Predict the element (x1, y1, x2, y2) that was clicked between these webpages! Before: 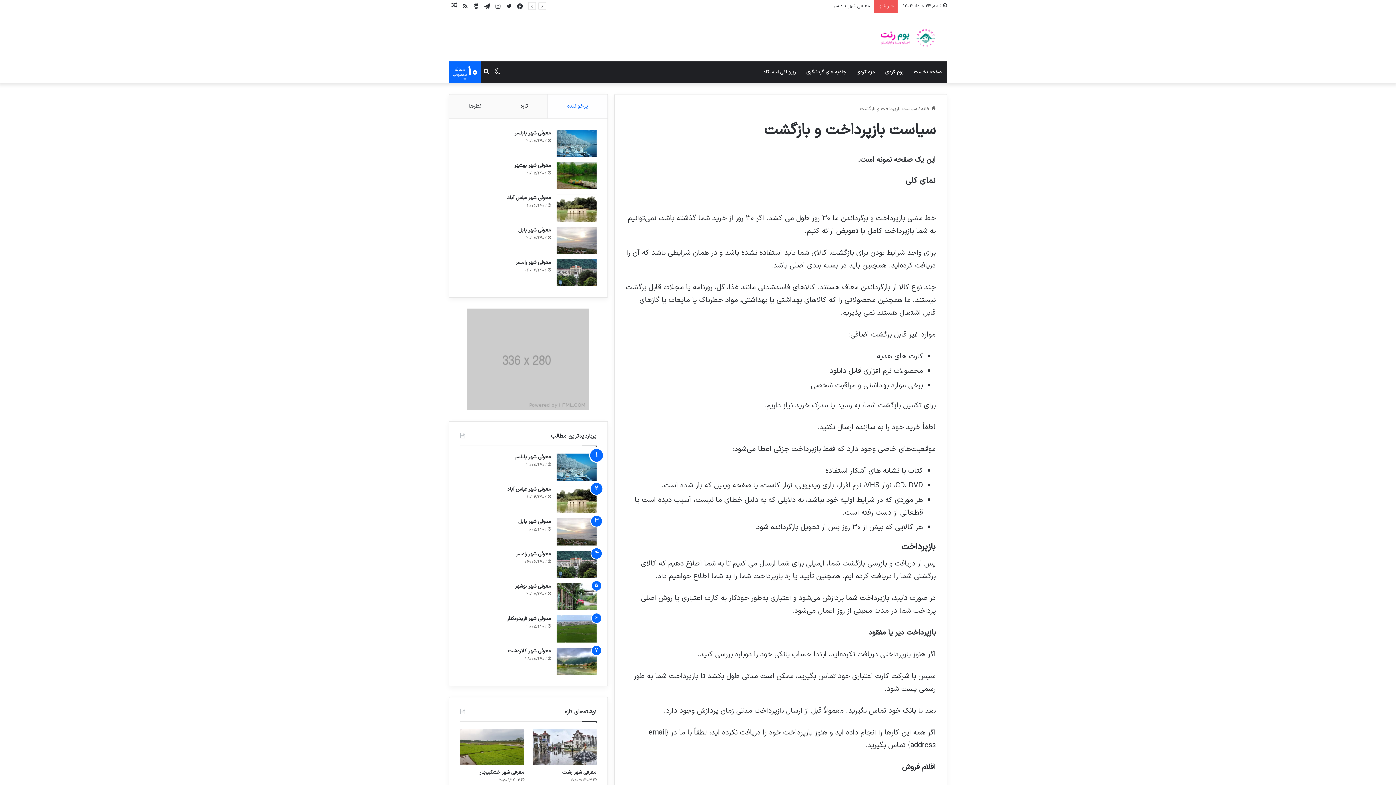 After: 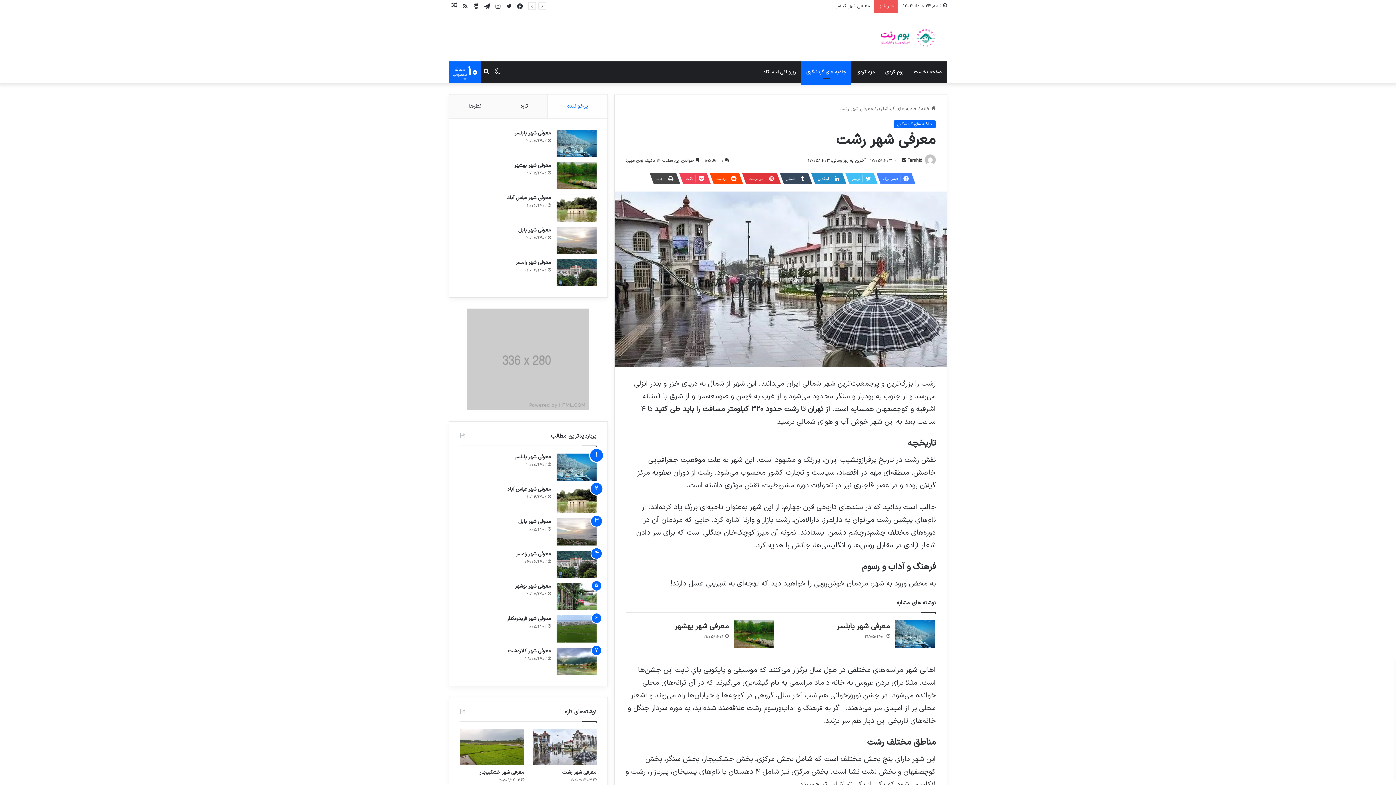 Action: bbox: (532, 729, 596, 765) label: معرفی شهر رشت